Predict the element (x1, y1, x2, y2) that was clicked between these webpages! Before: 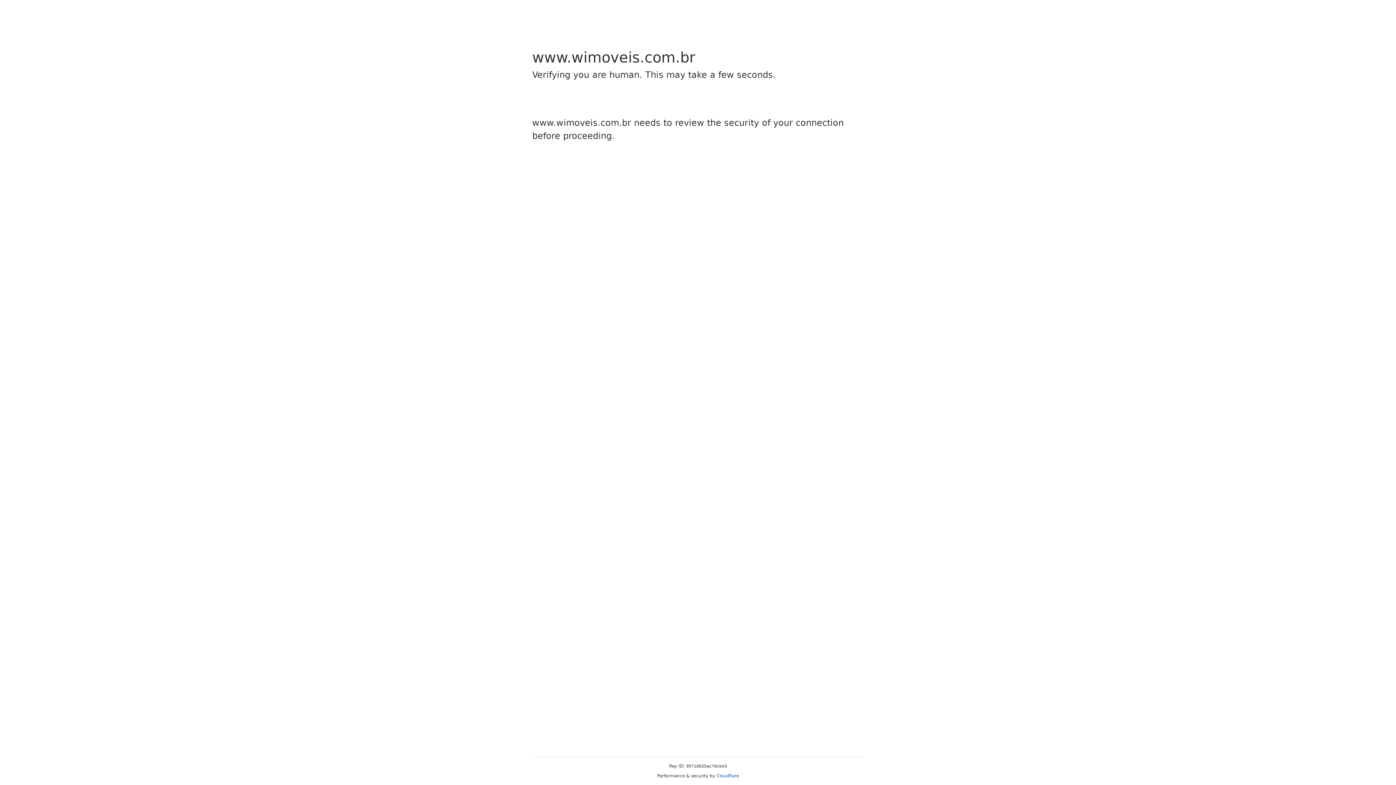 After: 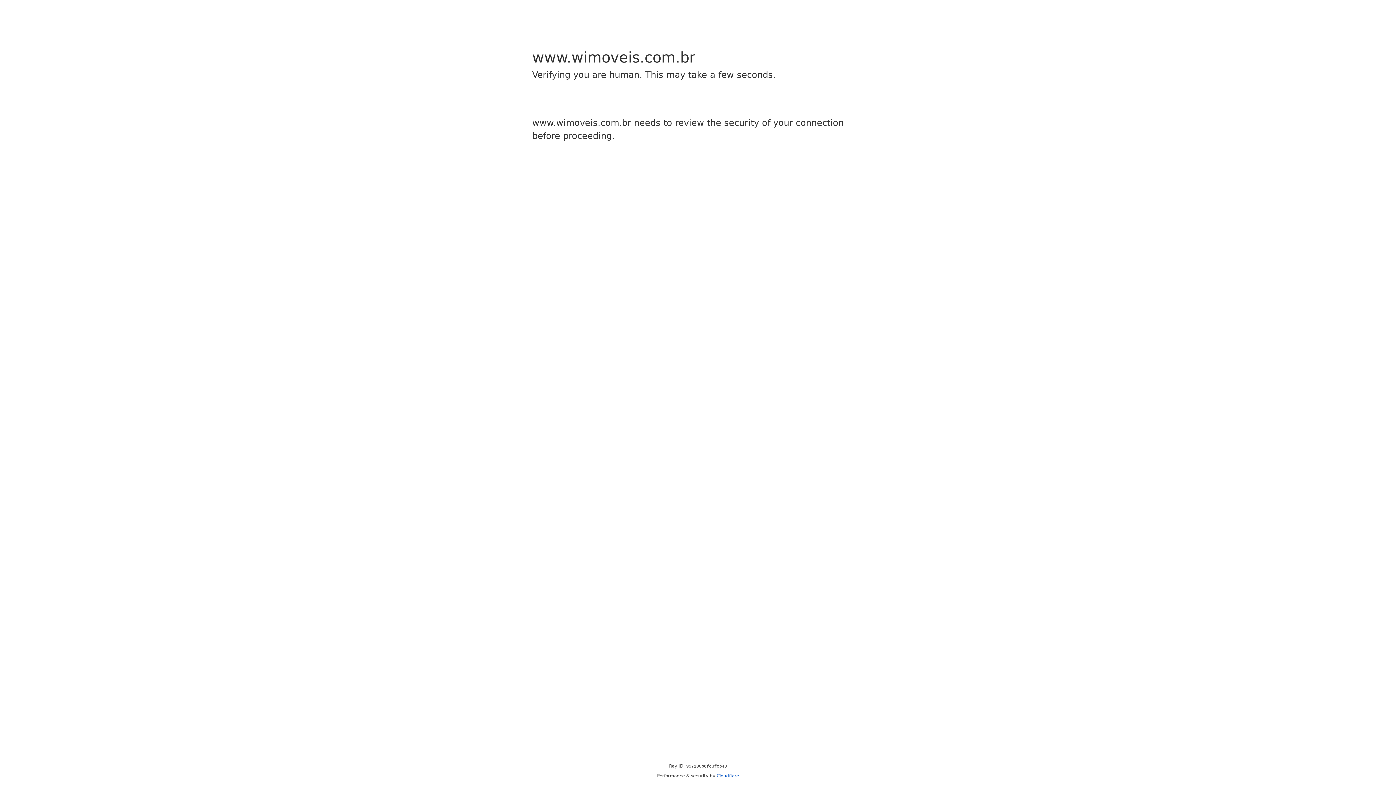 Action: bbox: (716, 773, 739, 778) label: Cloudflare